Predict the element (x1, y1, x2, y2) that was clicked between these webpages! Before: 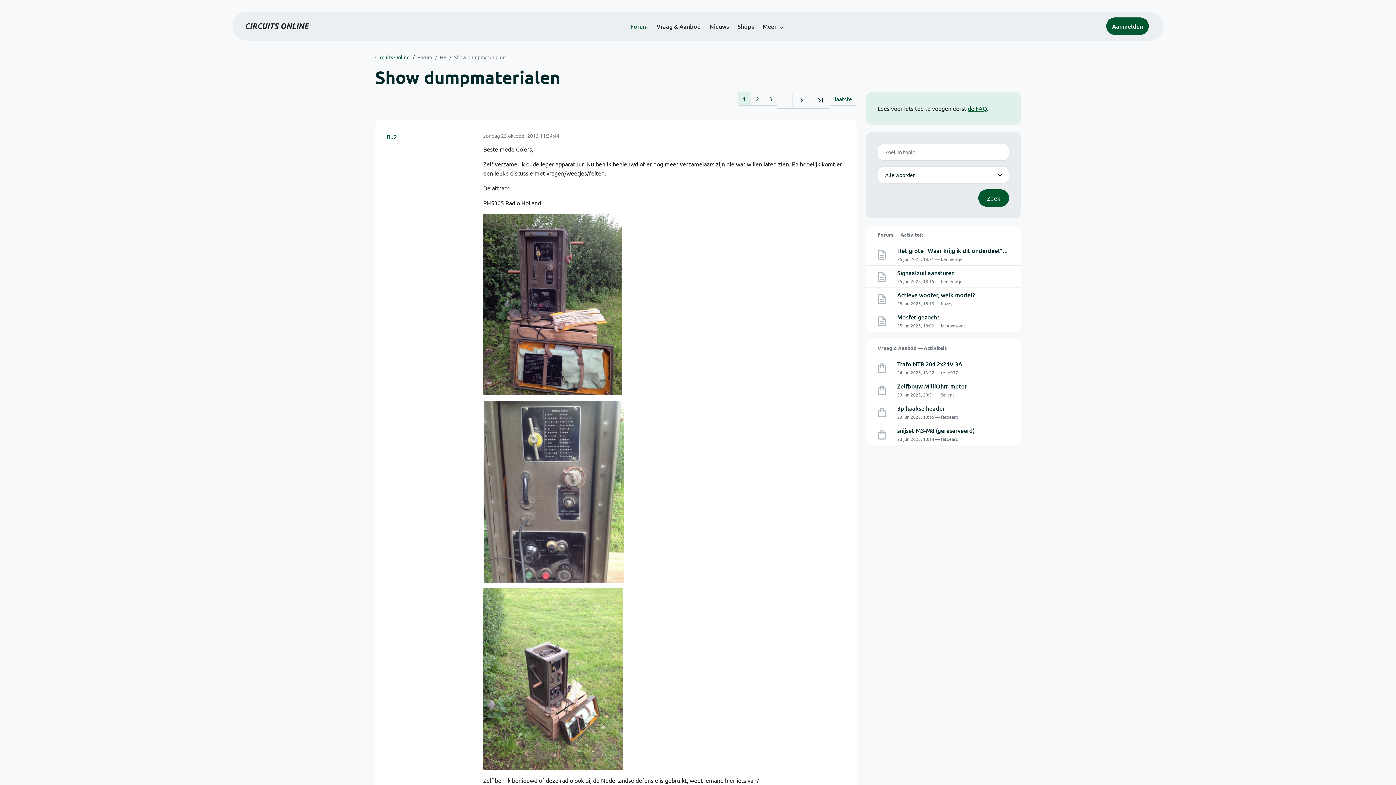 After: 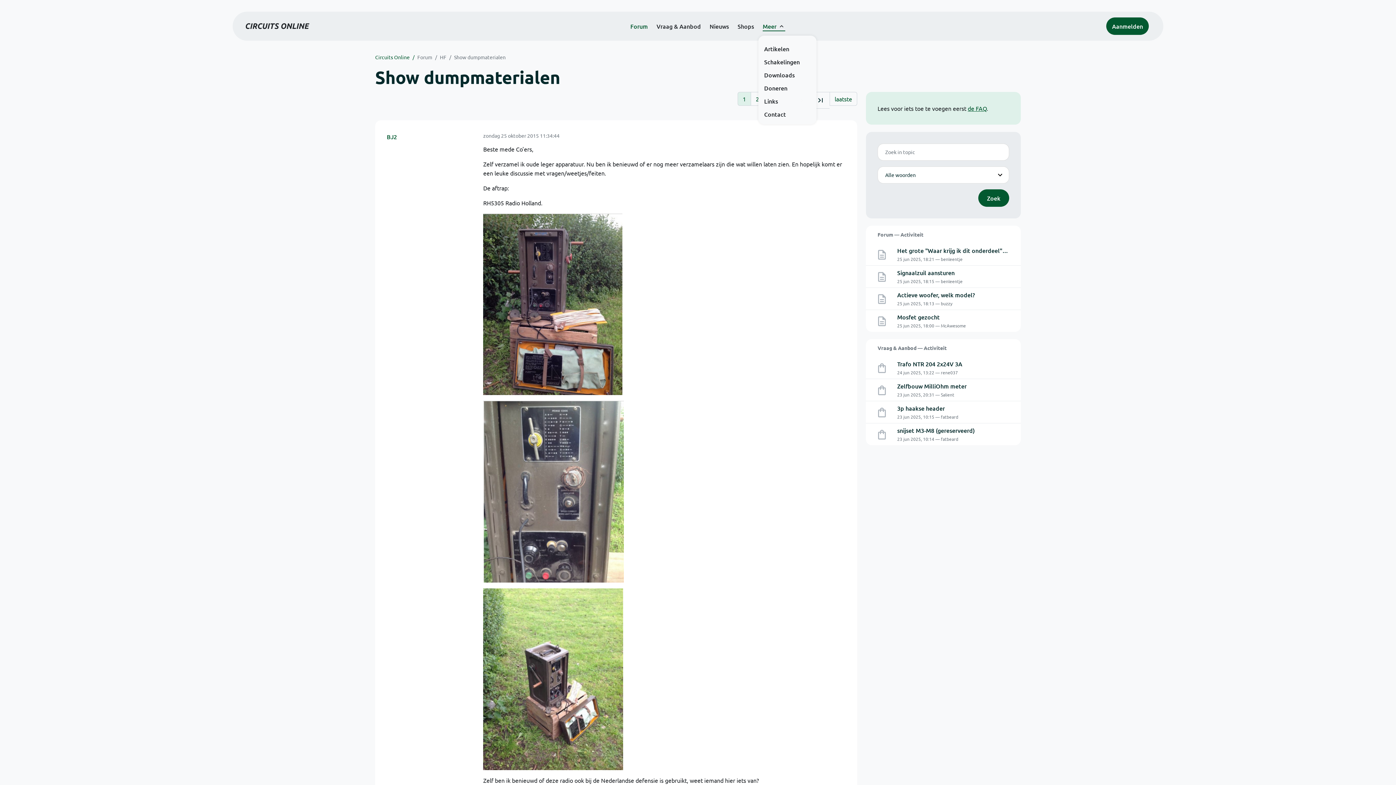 Action: bbox: (758, 17, 789, 34) label: Meer